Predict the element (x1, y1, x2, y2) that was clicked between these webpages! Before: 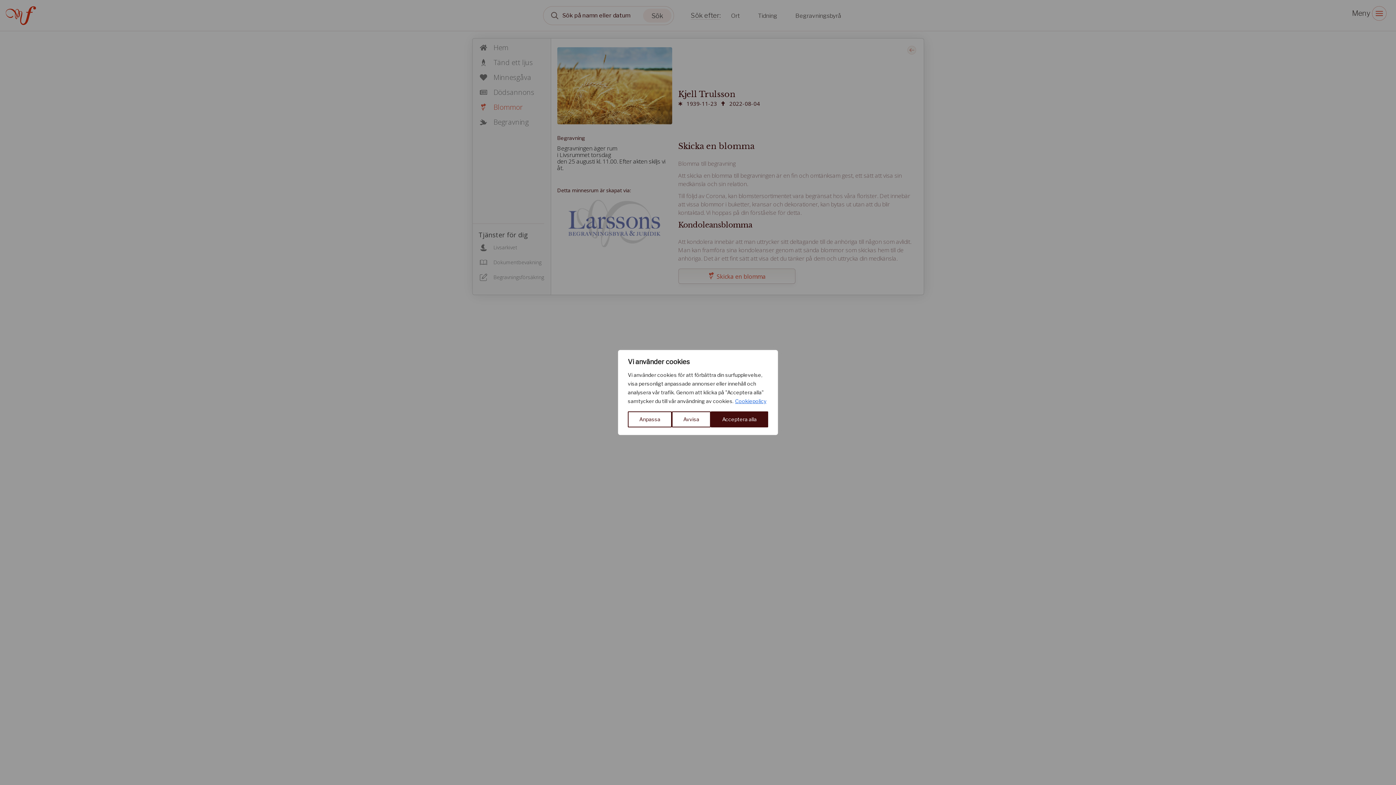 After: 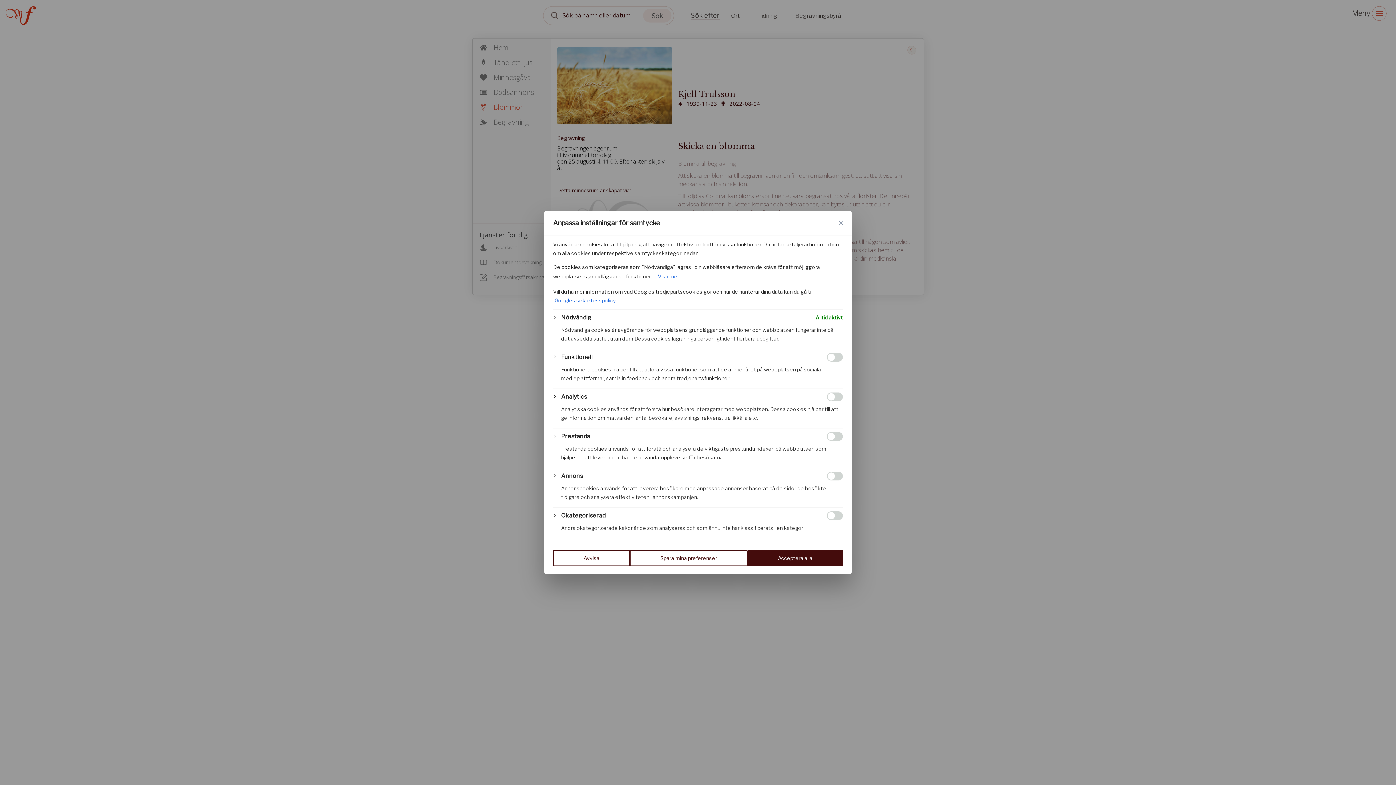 Action: label: Anpassa bbox: (628, 411, 672, 427)